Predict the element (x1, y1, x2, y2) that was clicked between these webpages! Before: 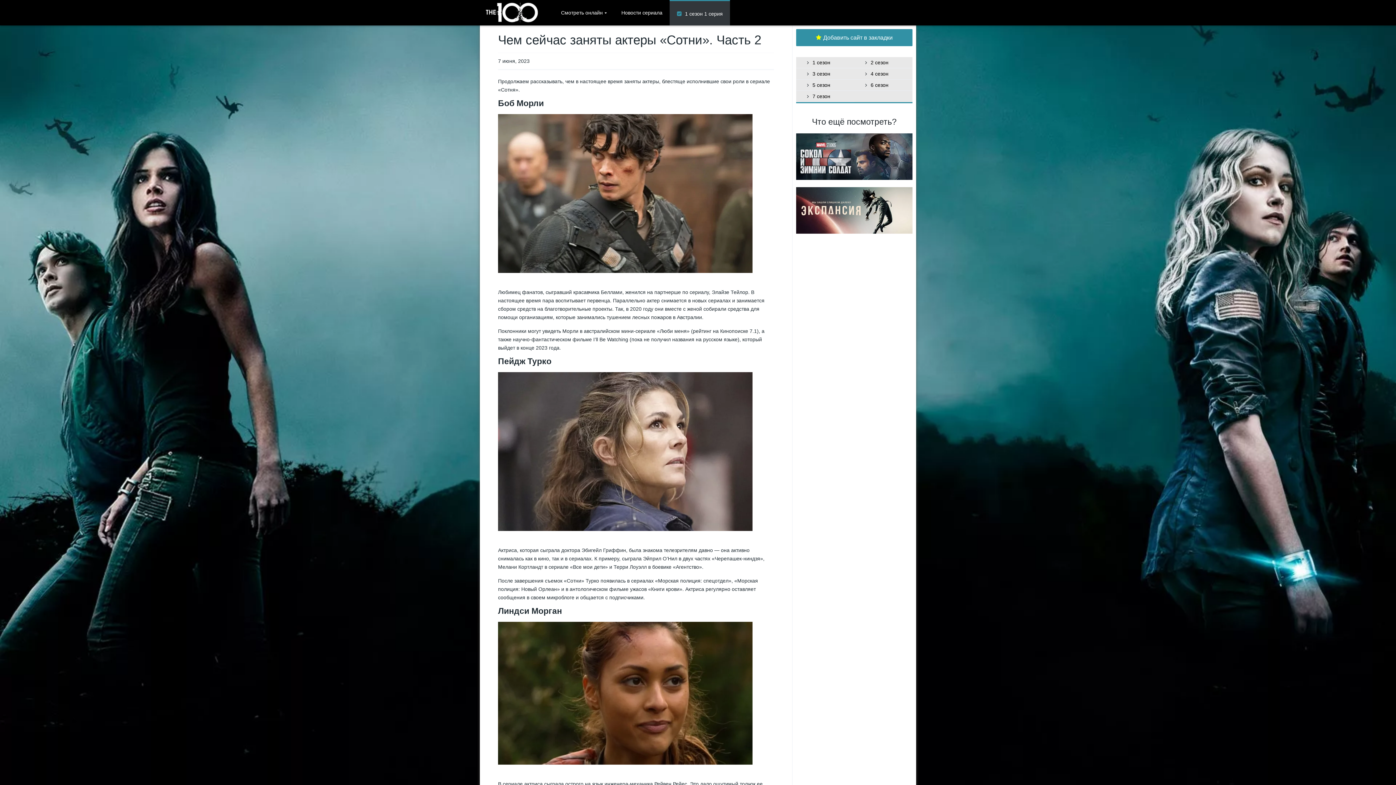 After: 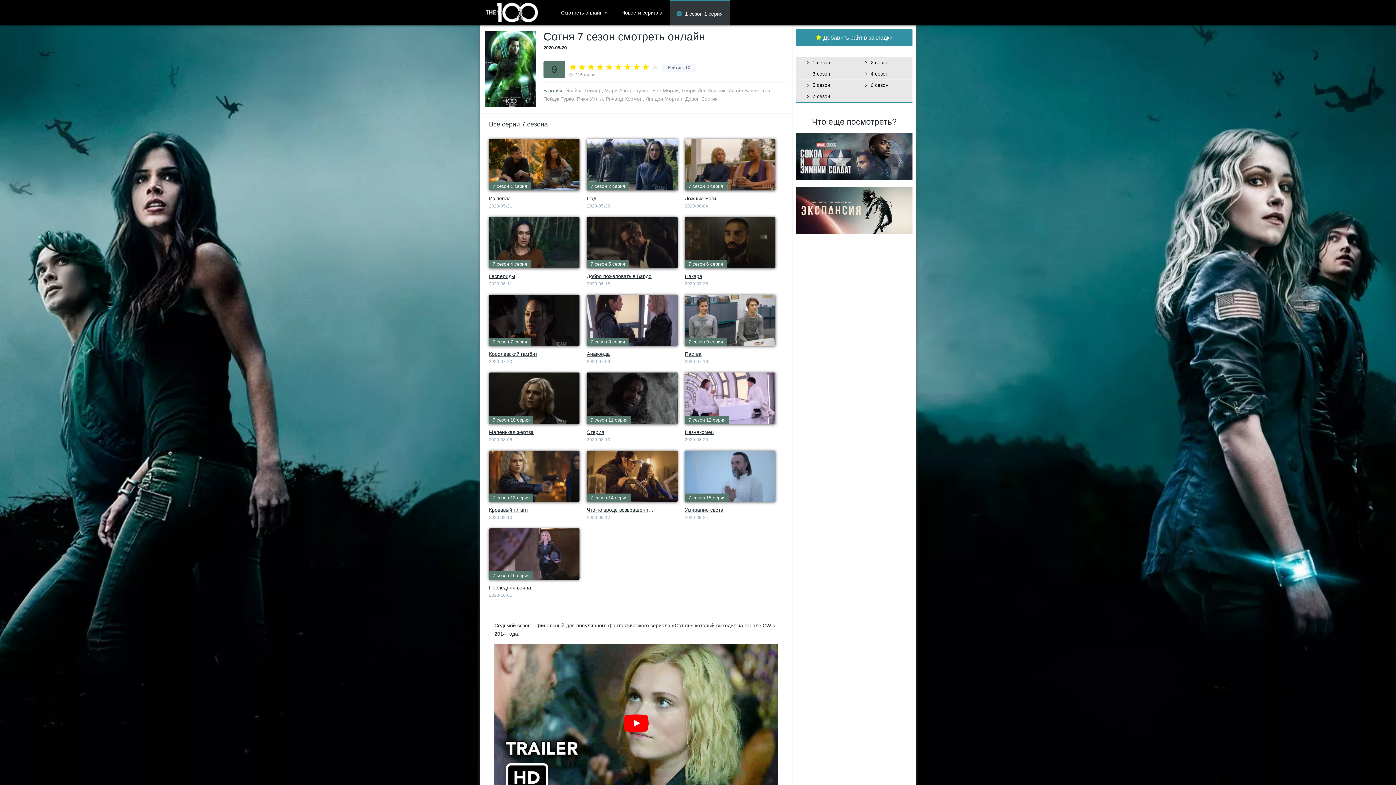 Action: label: 7 сезон bbox: (812, 93, 830, 99)